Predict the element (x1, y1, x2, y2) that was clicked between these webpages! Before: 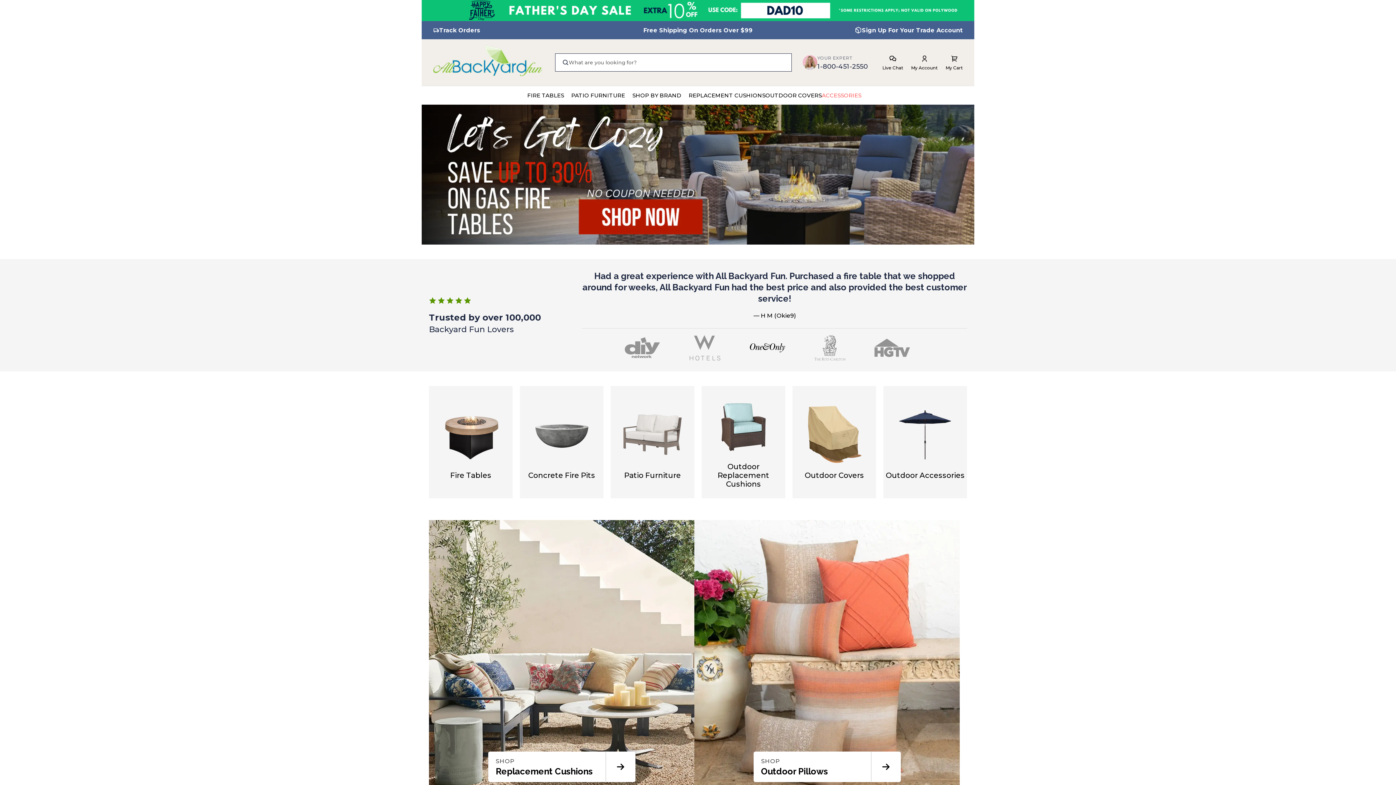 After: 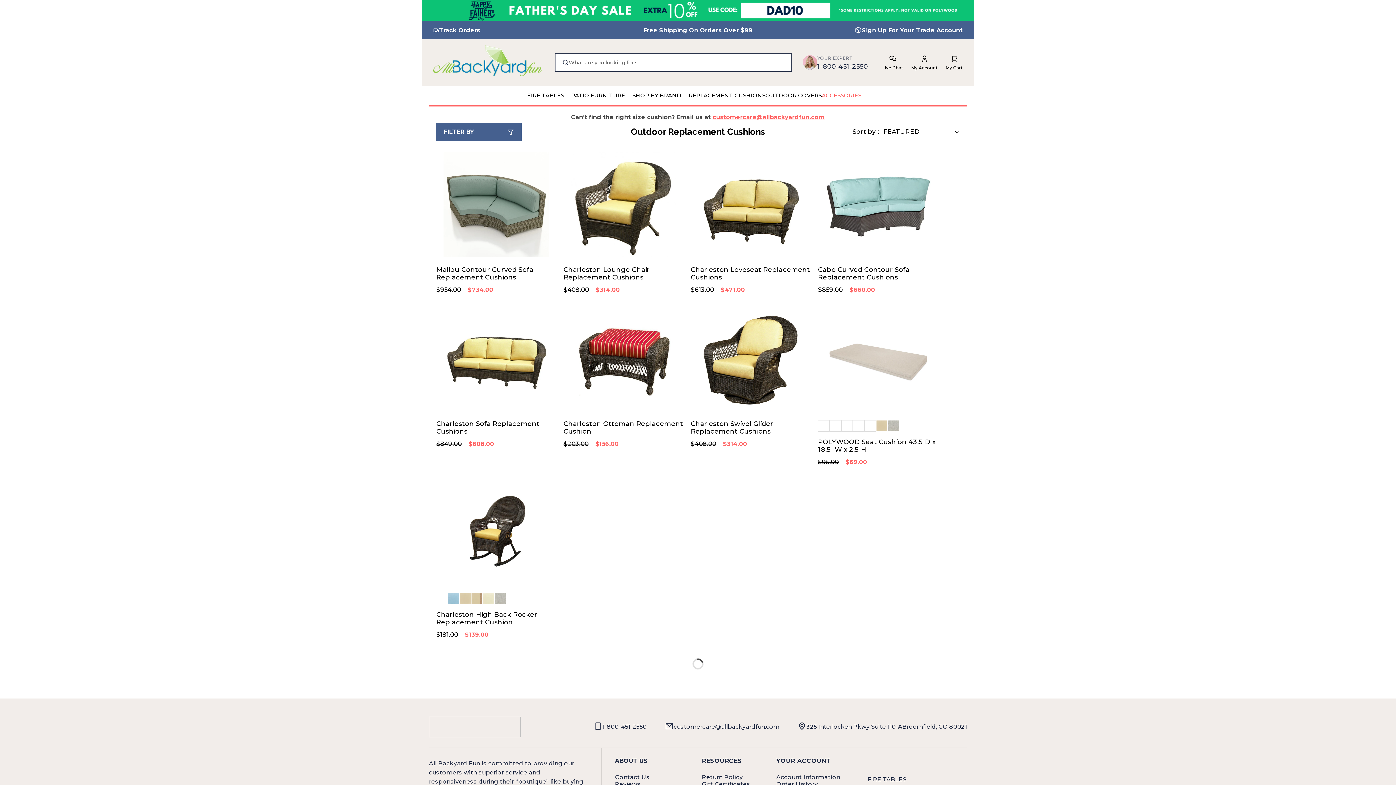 Action: label: Outdoor Replacement Cushions bbox: (703, 397, 783, 488)